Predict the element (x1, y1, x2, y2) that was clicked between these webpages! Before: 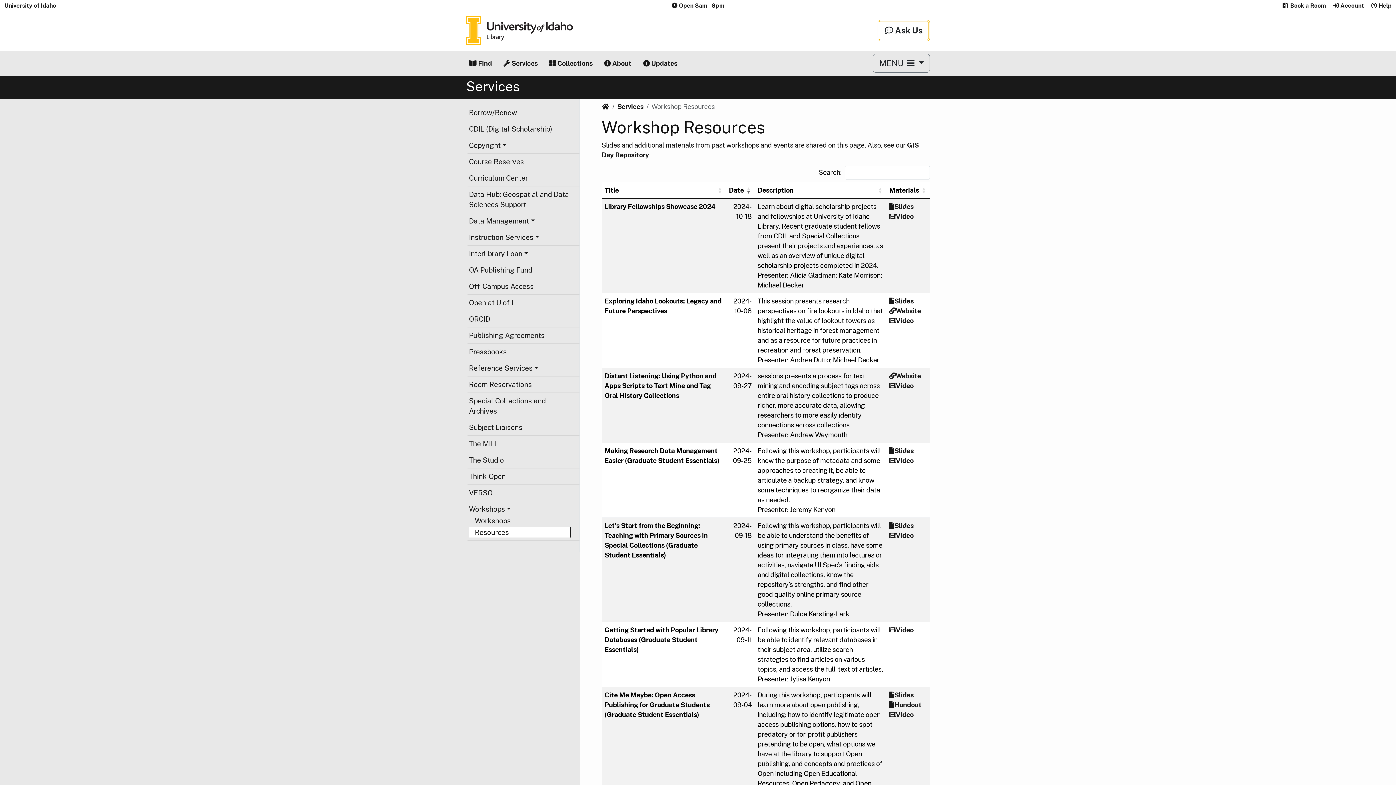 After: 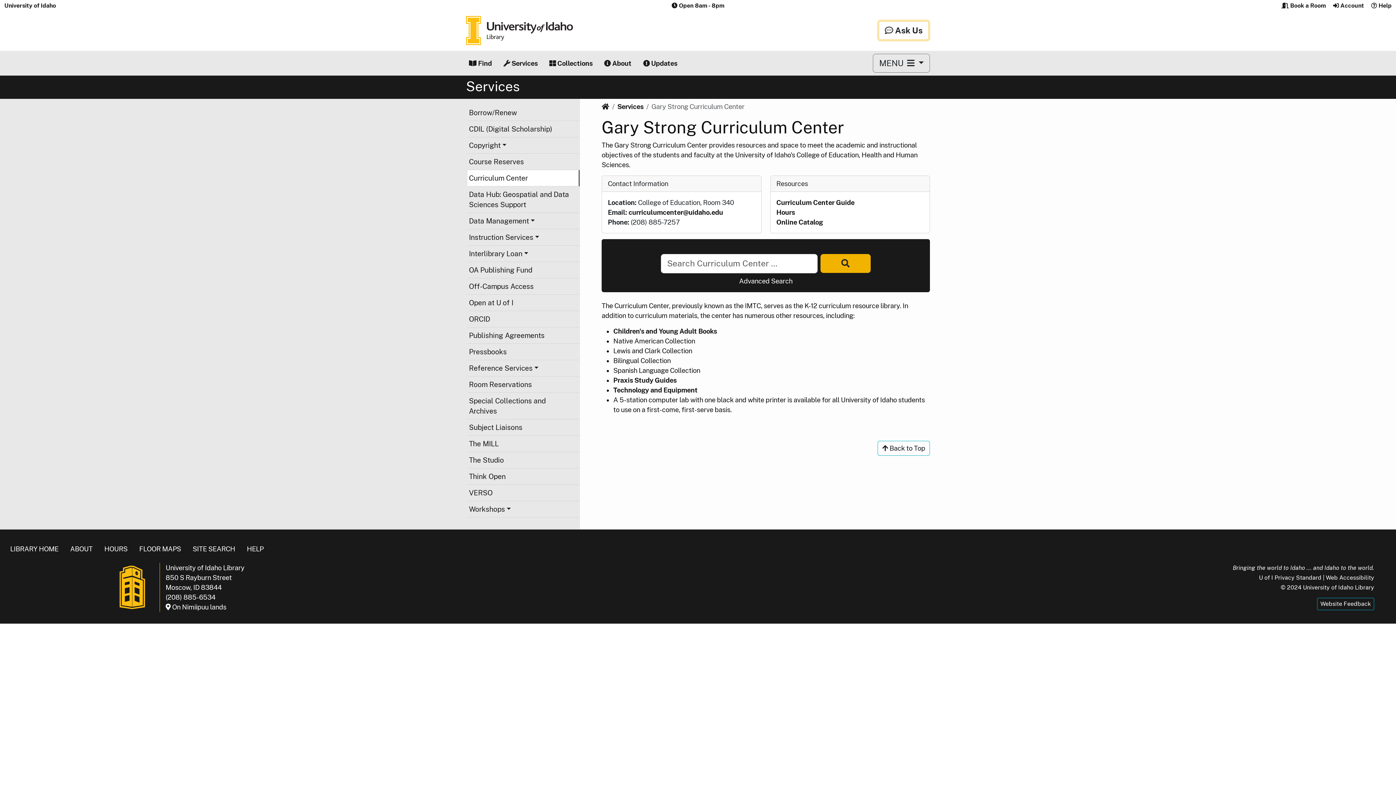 Action: label: Curriculum Center bbox: (469, 174, 528, 182)